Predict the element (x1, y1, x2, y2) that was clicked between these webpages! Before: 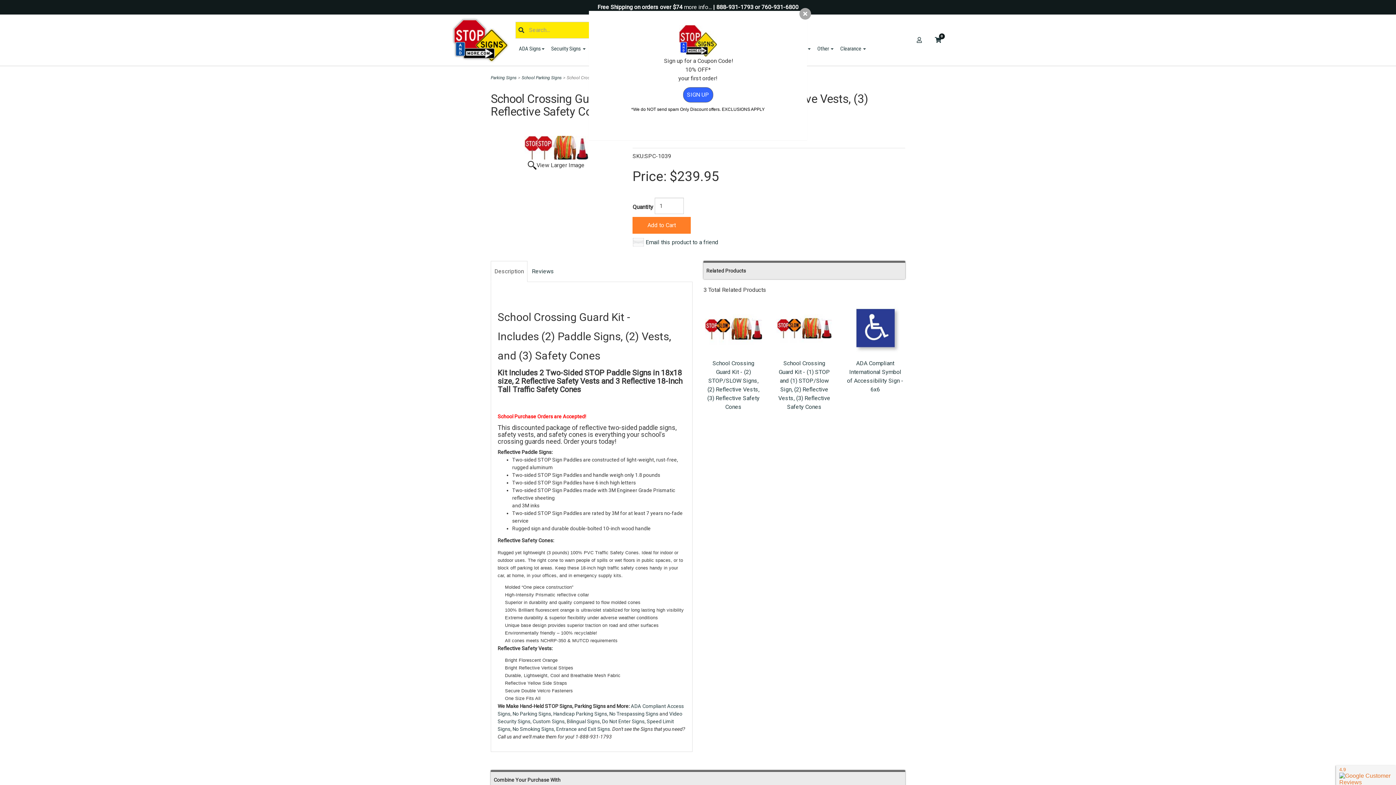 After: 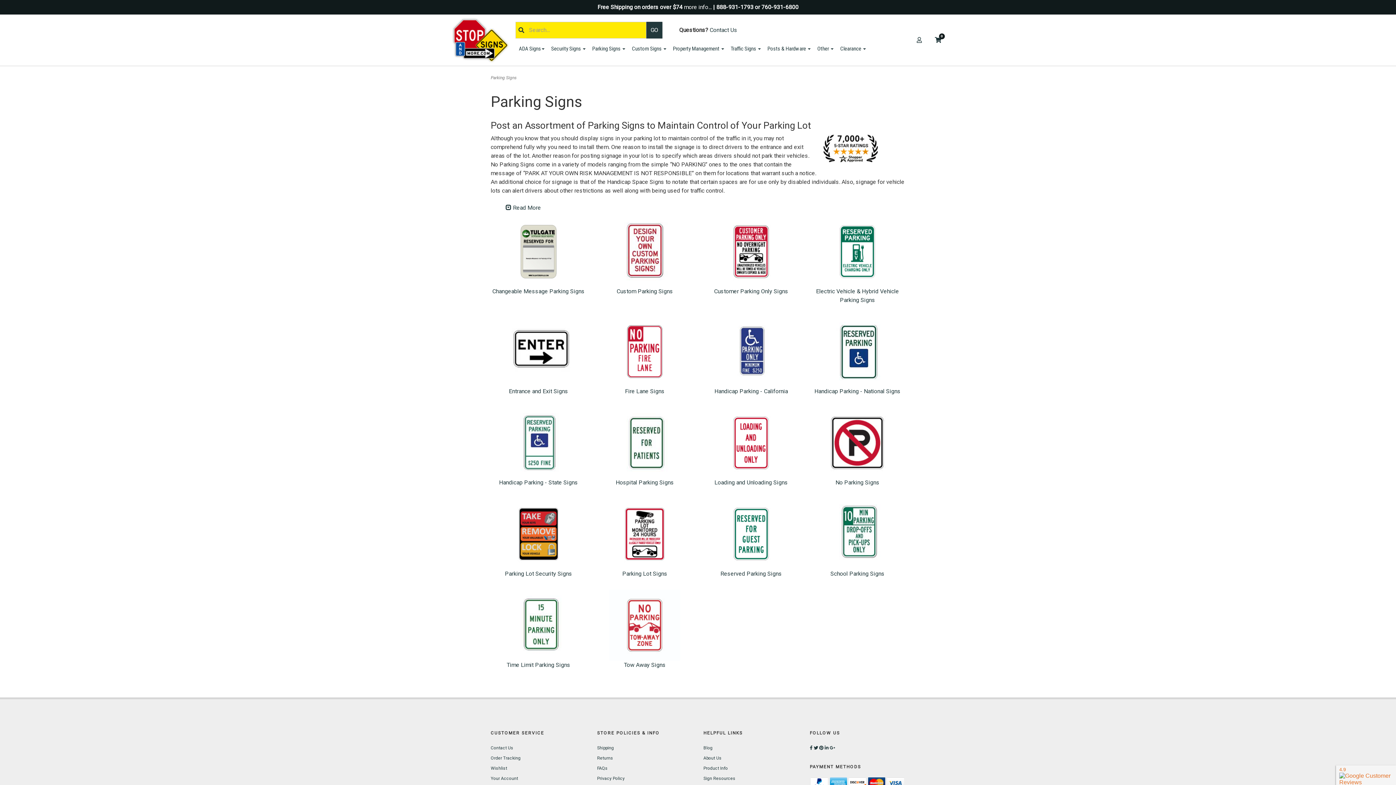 Action: label: Parking Signs bbox: (490, 75, 516, 80)